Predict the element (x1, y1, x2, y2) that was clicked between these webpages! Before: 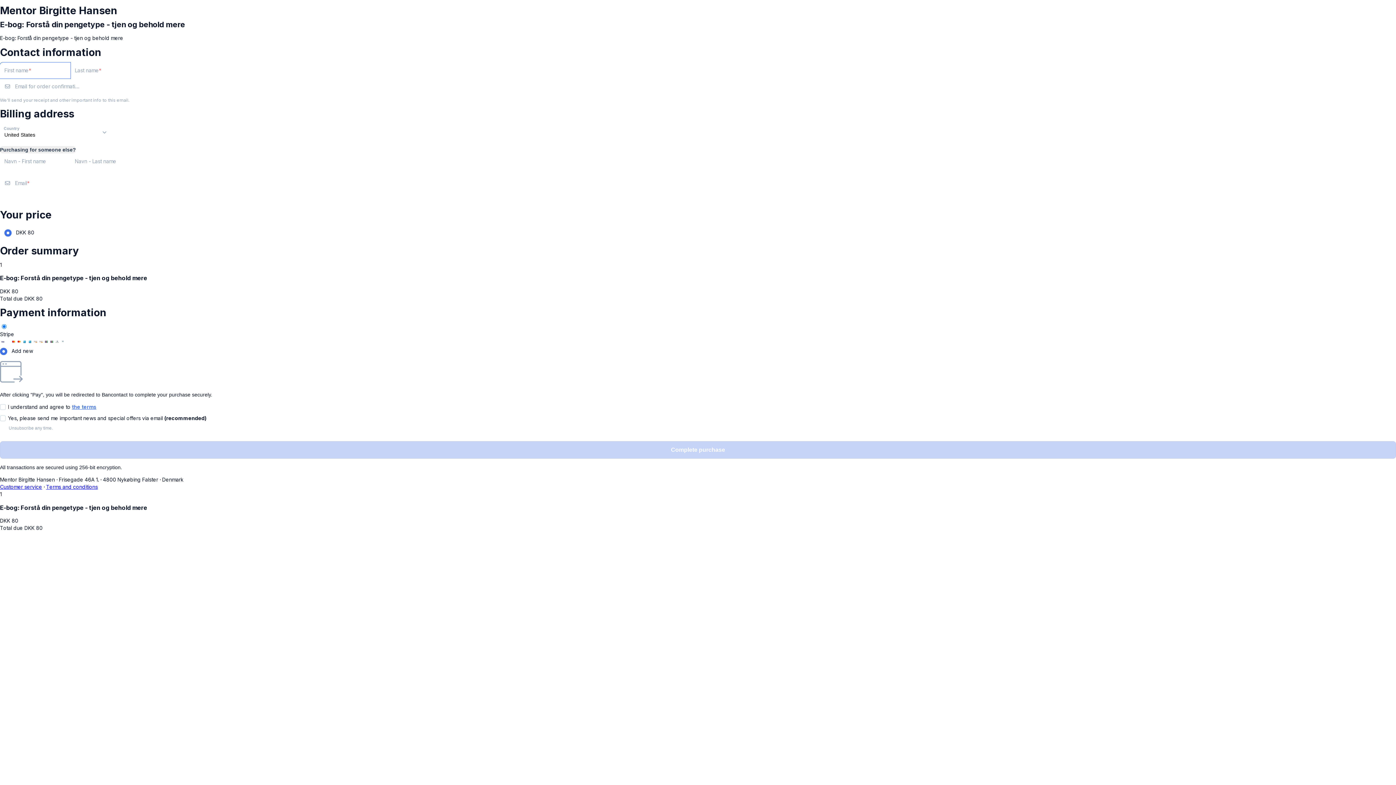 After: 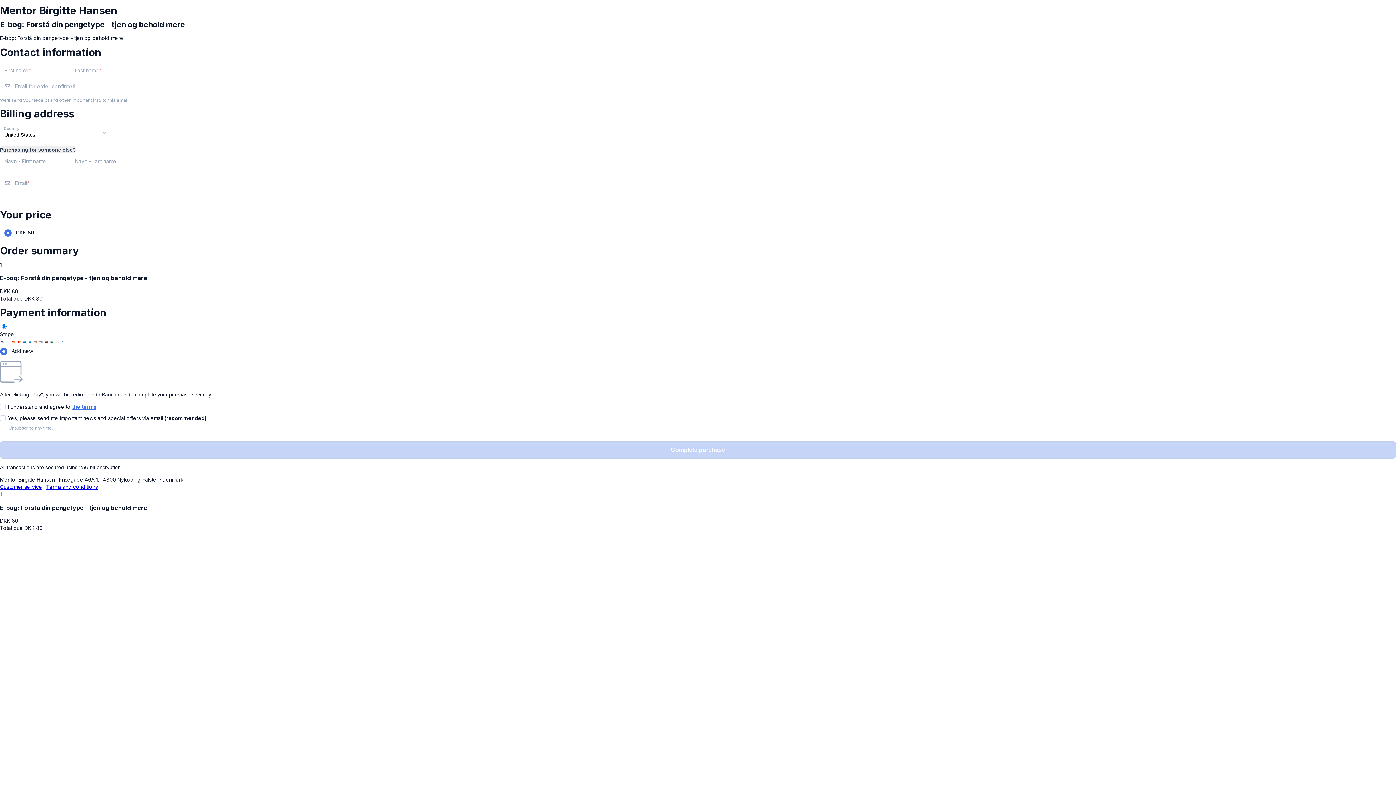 Action: bbox: (46, 484, 97, 490) label: Terms and conditions